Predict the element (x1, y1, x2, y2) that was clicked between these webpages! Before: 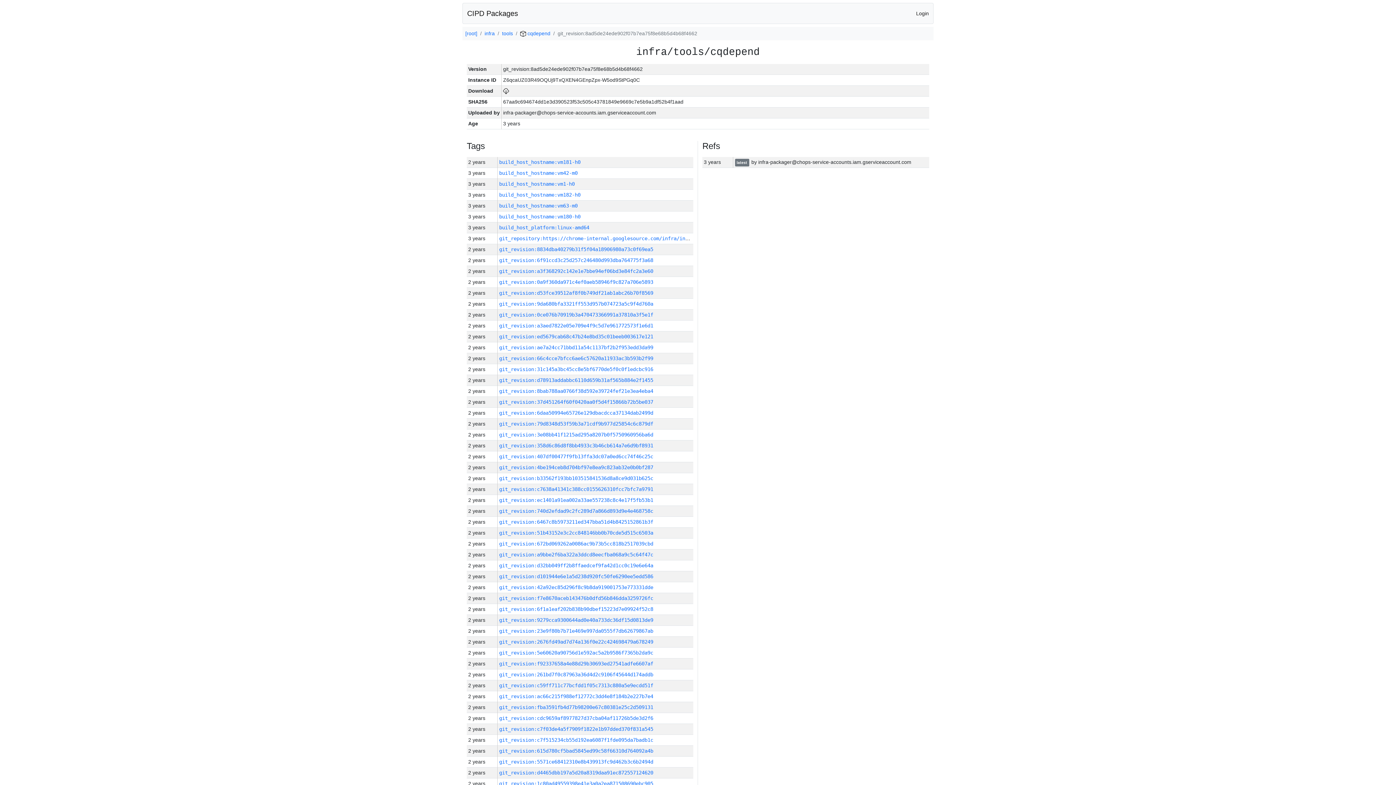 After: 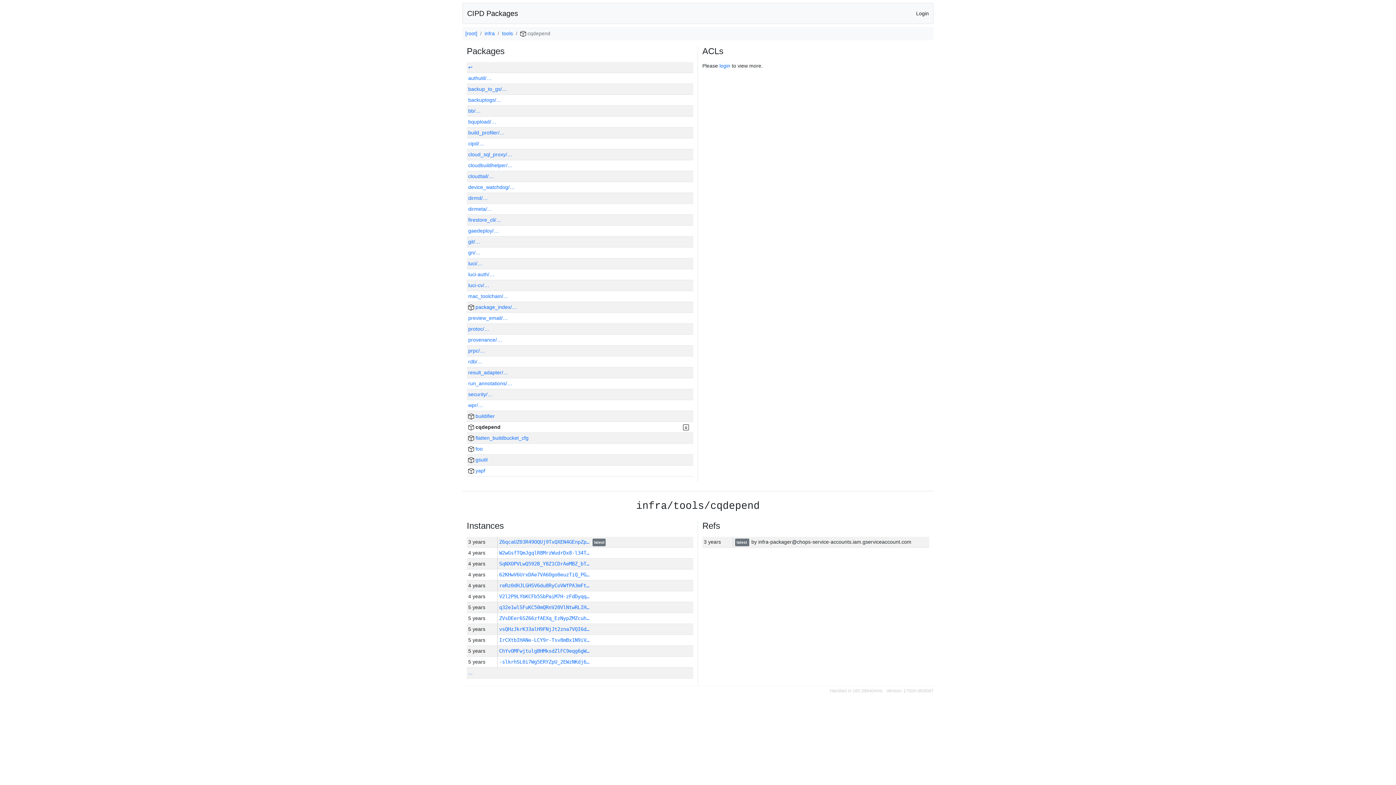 Action: label:  cqdepend bbox: (520, 30, 550, 36)